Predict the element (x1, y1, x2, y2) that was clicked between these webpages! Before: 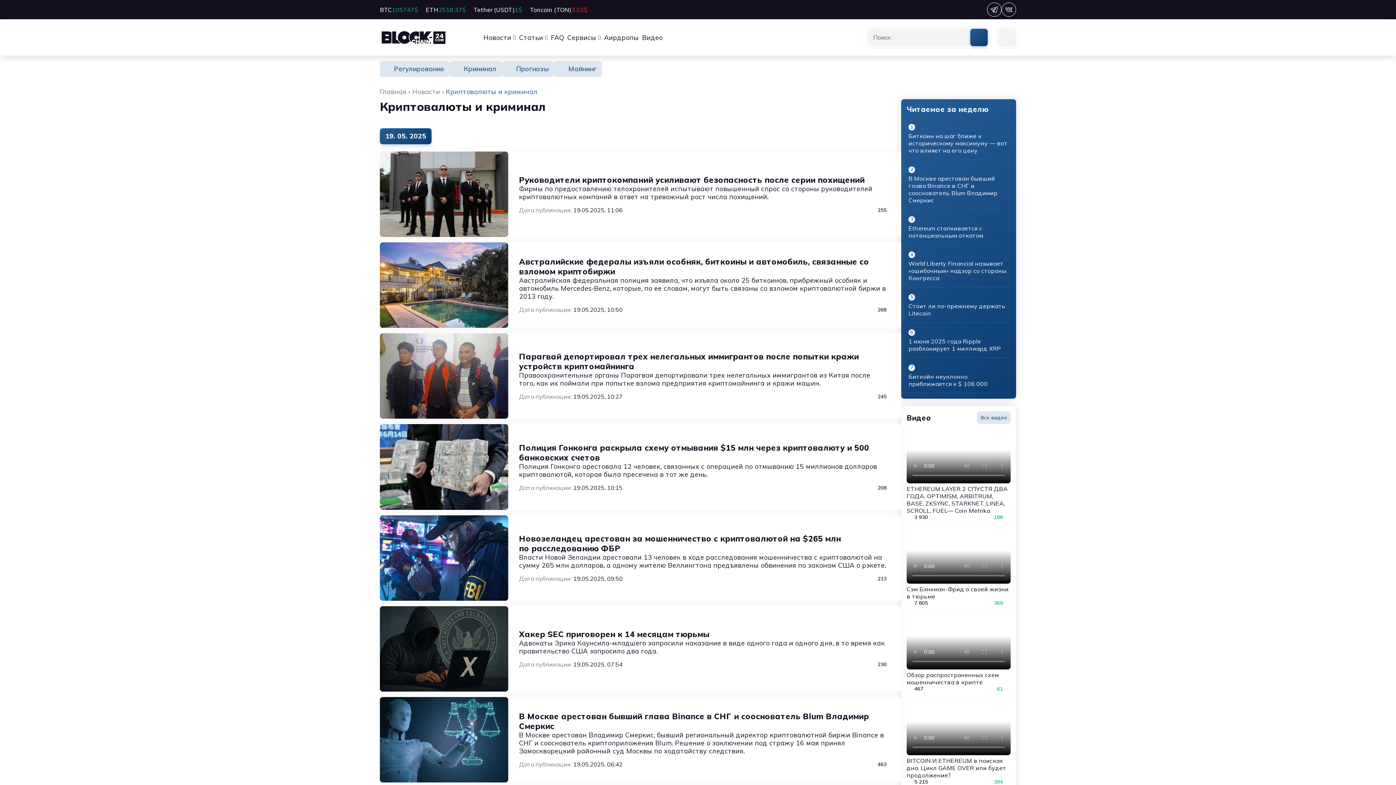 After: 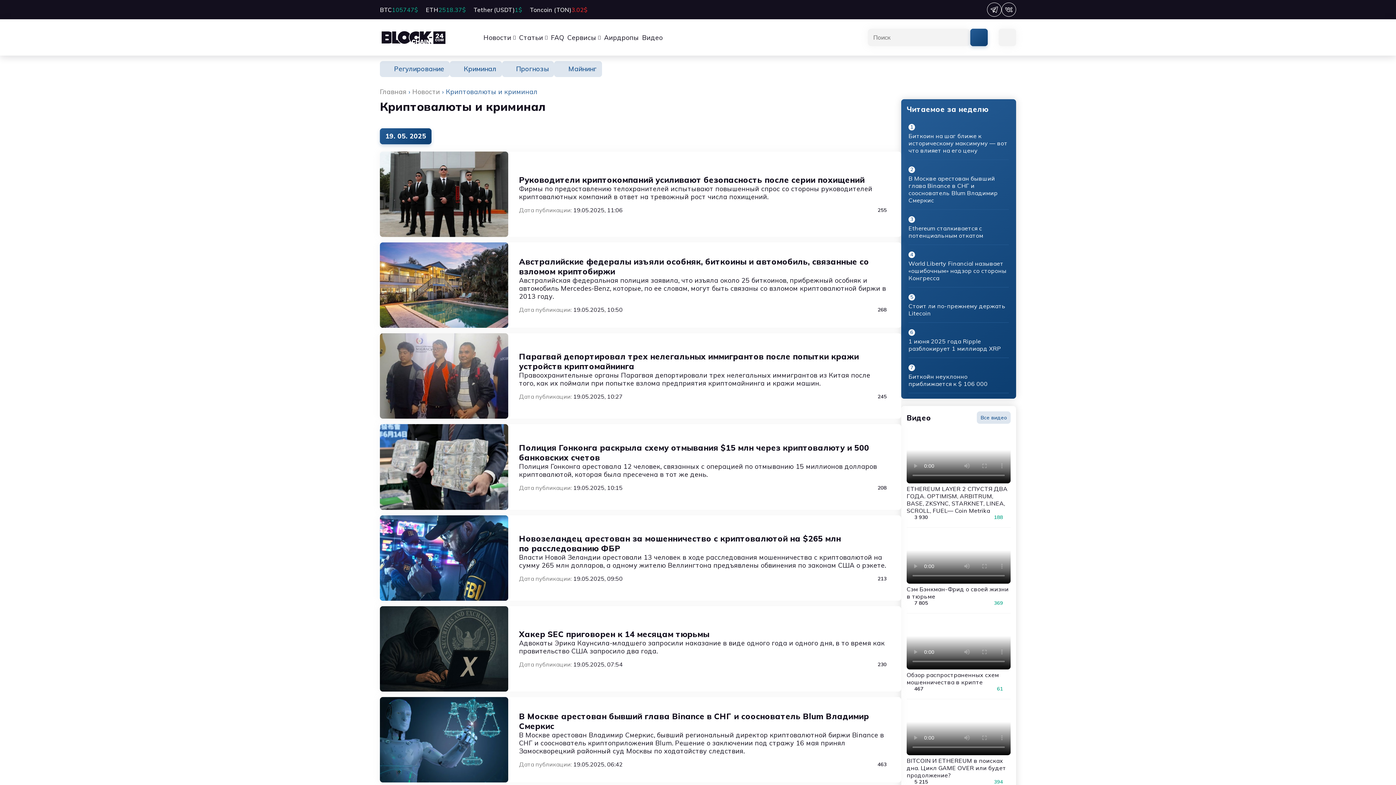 Action: bbox: (906, 621, 1010, 671)